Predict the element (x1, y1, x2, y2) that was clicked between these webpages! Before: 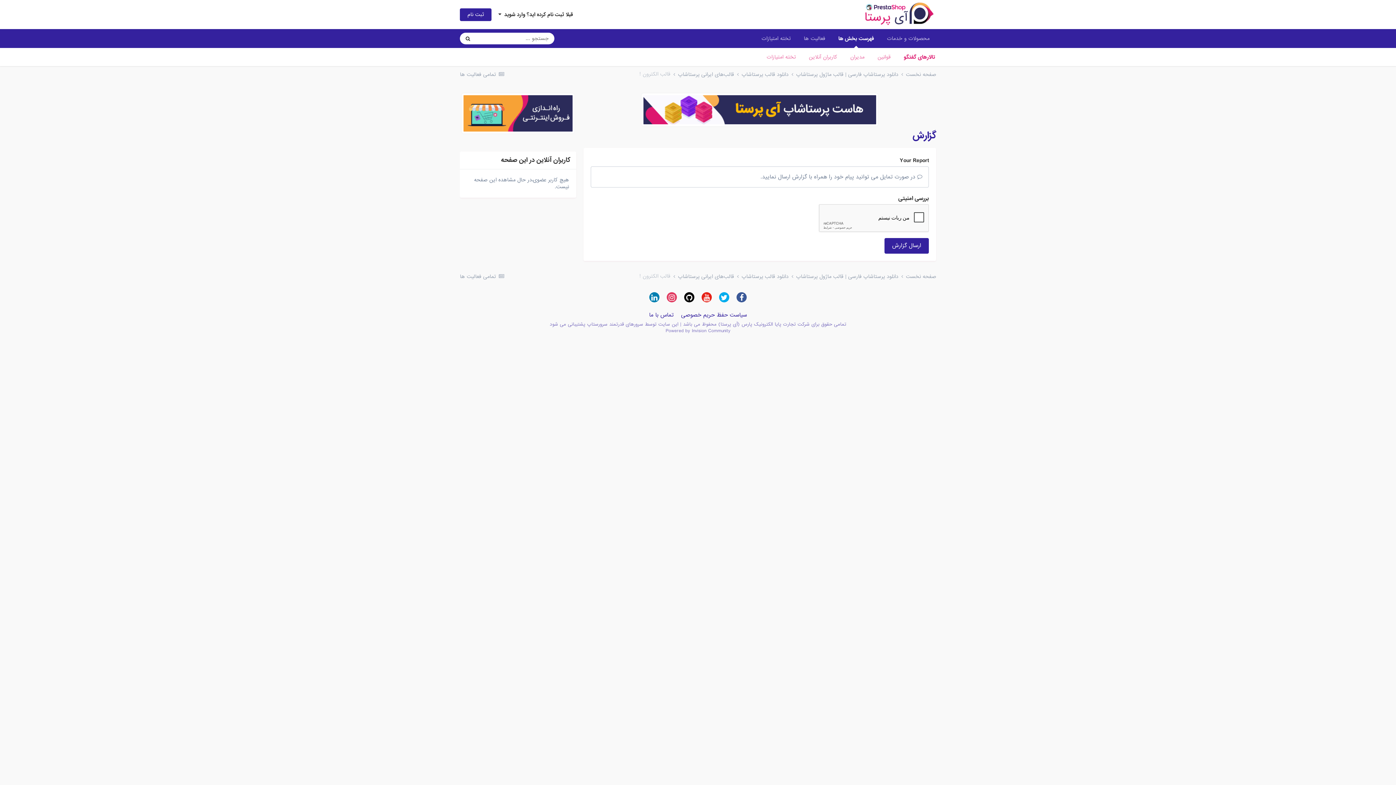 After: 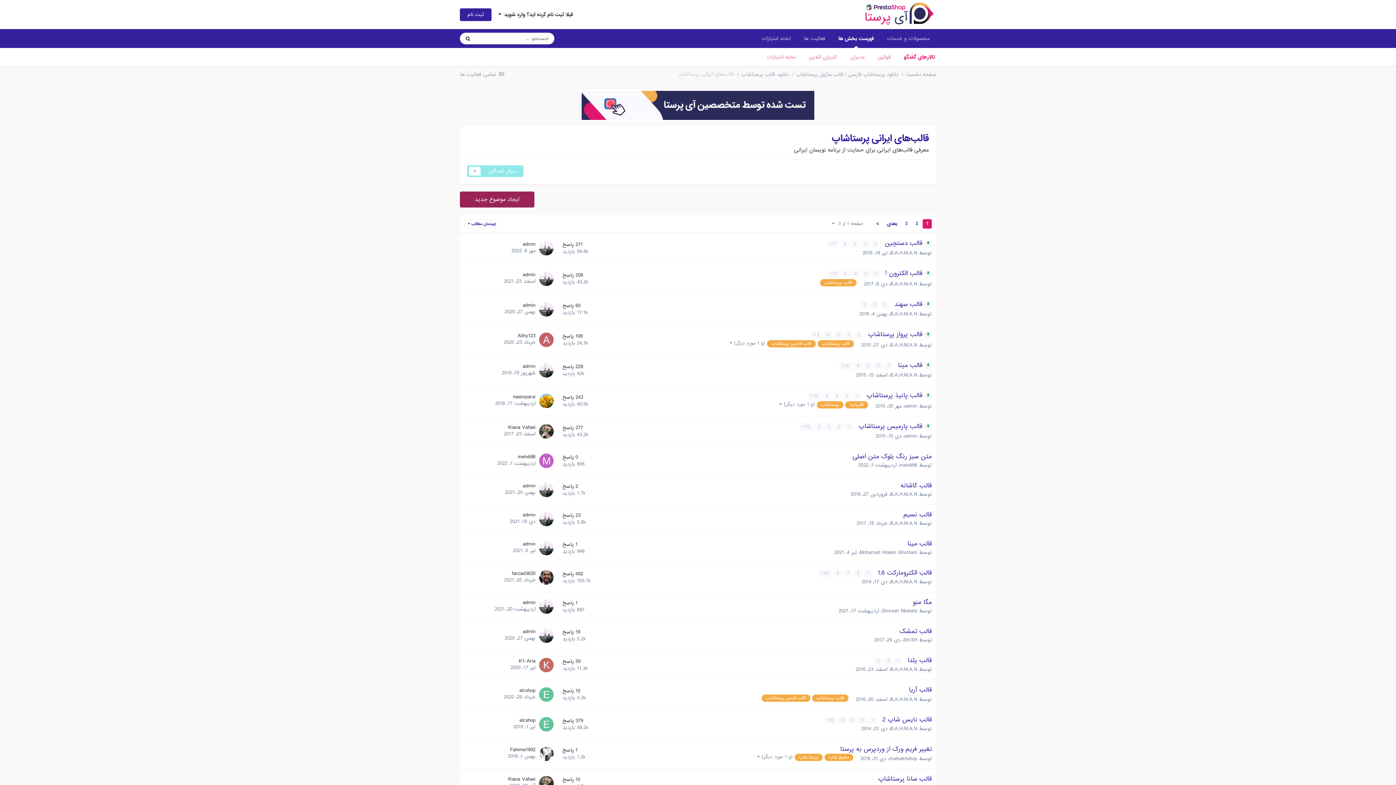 Action: label: قالب‌های ایرانی پرستاشاپ  bbox: (672, 272, 734, 280)